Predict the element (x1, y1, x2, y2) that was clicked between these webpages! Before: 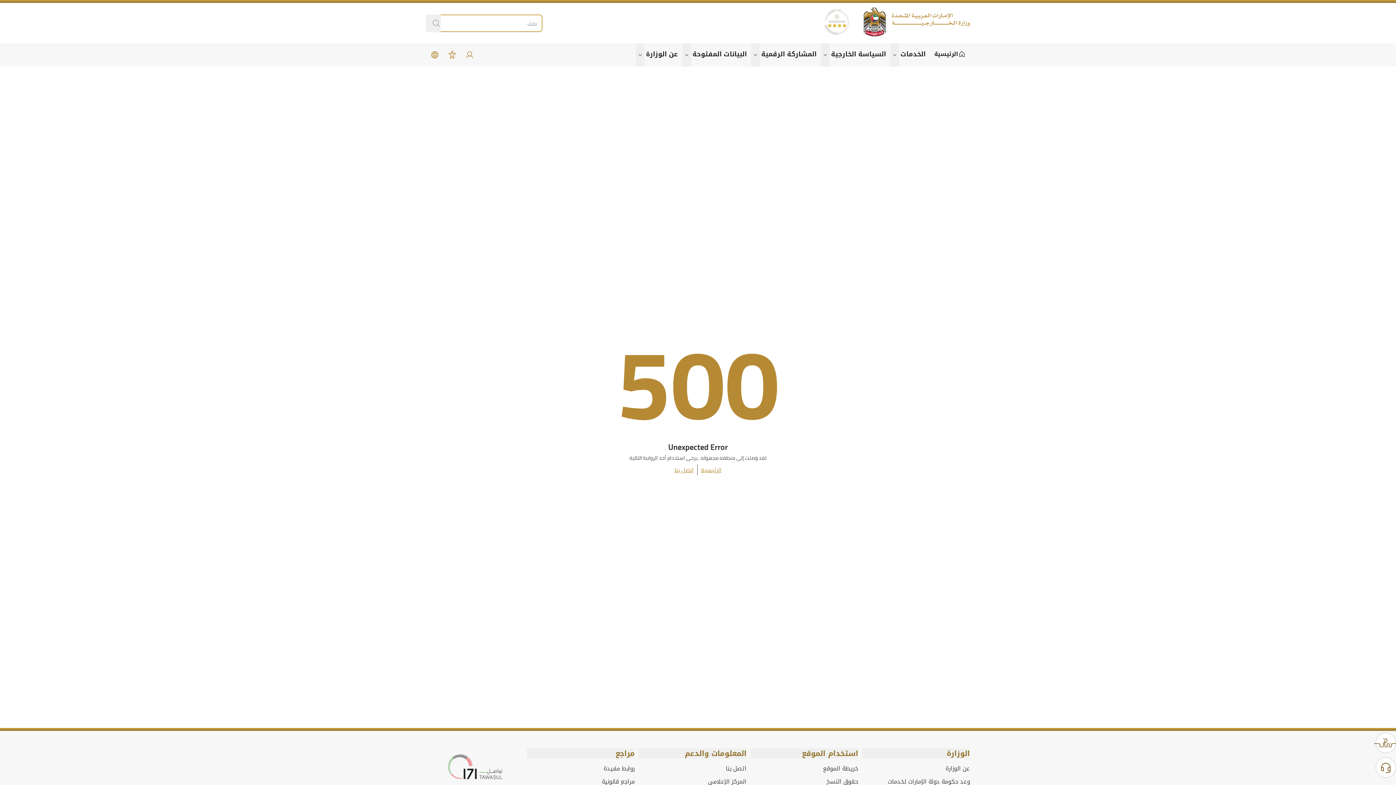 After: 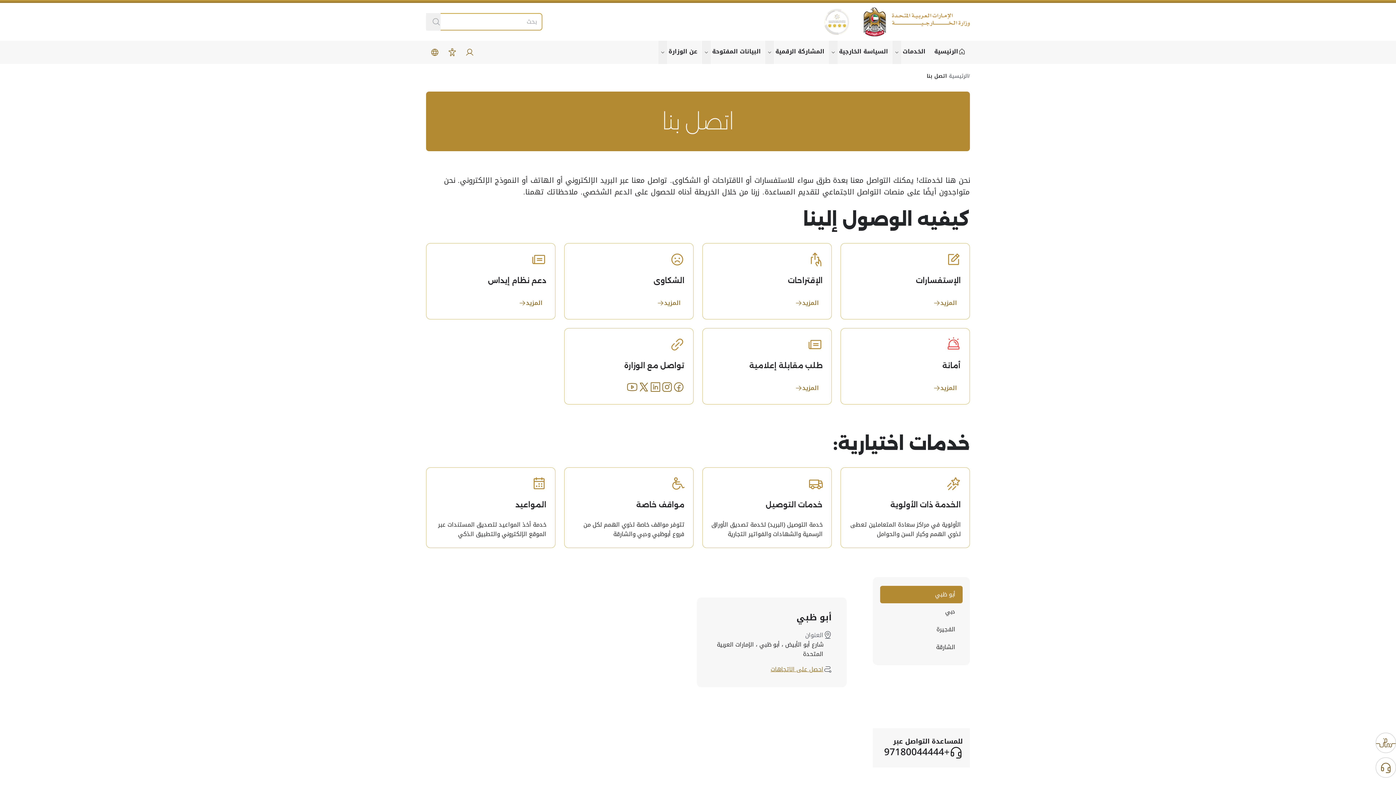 Action: label: اتصل بنا bbox: (726, 764, 746, 773)